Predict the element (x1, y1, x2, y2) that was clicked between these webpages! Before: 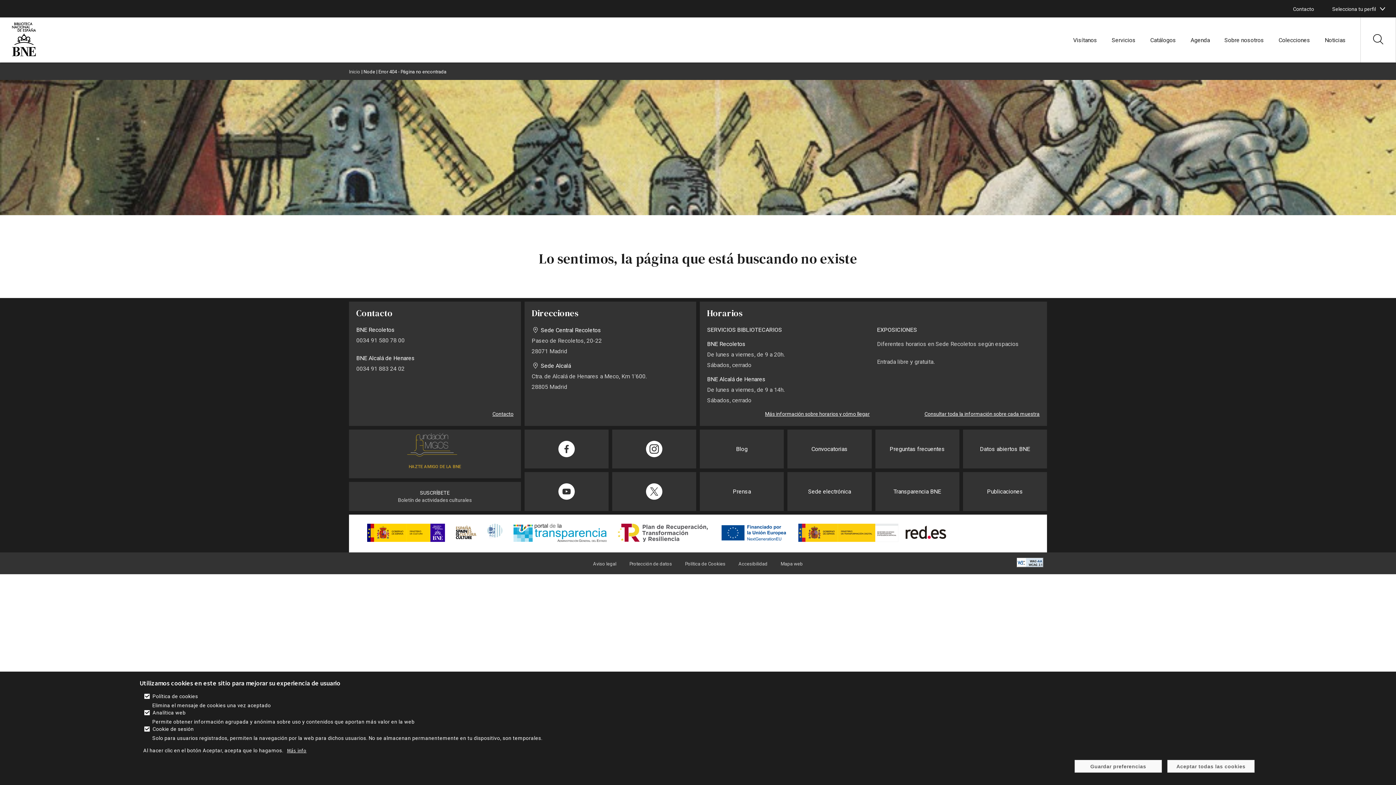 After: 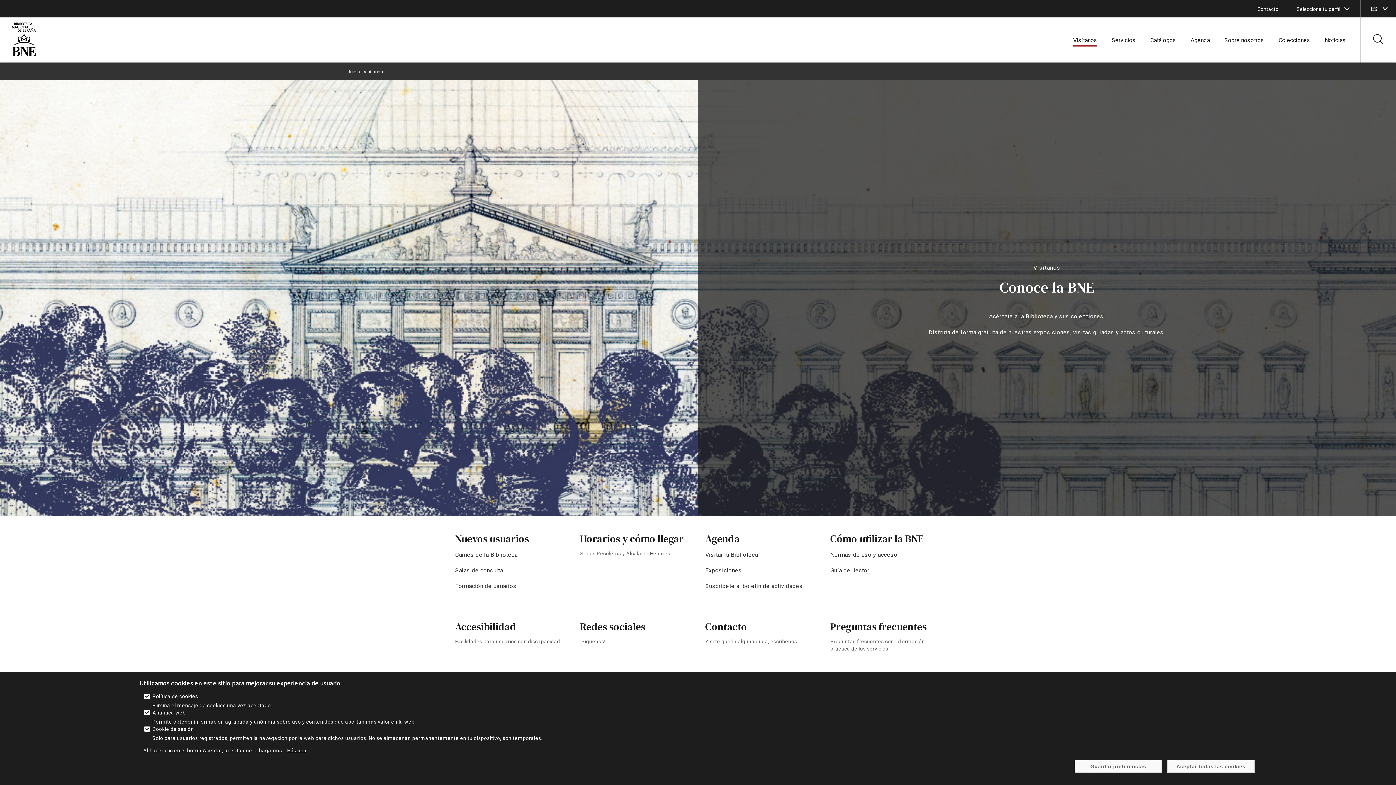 Action: label: enlace bbox: (1073, 36, 1097, 44)